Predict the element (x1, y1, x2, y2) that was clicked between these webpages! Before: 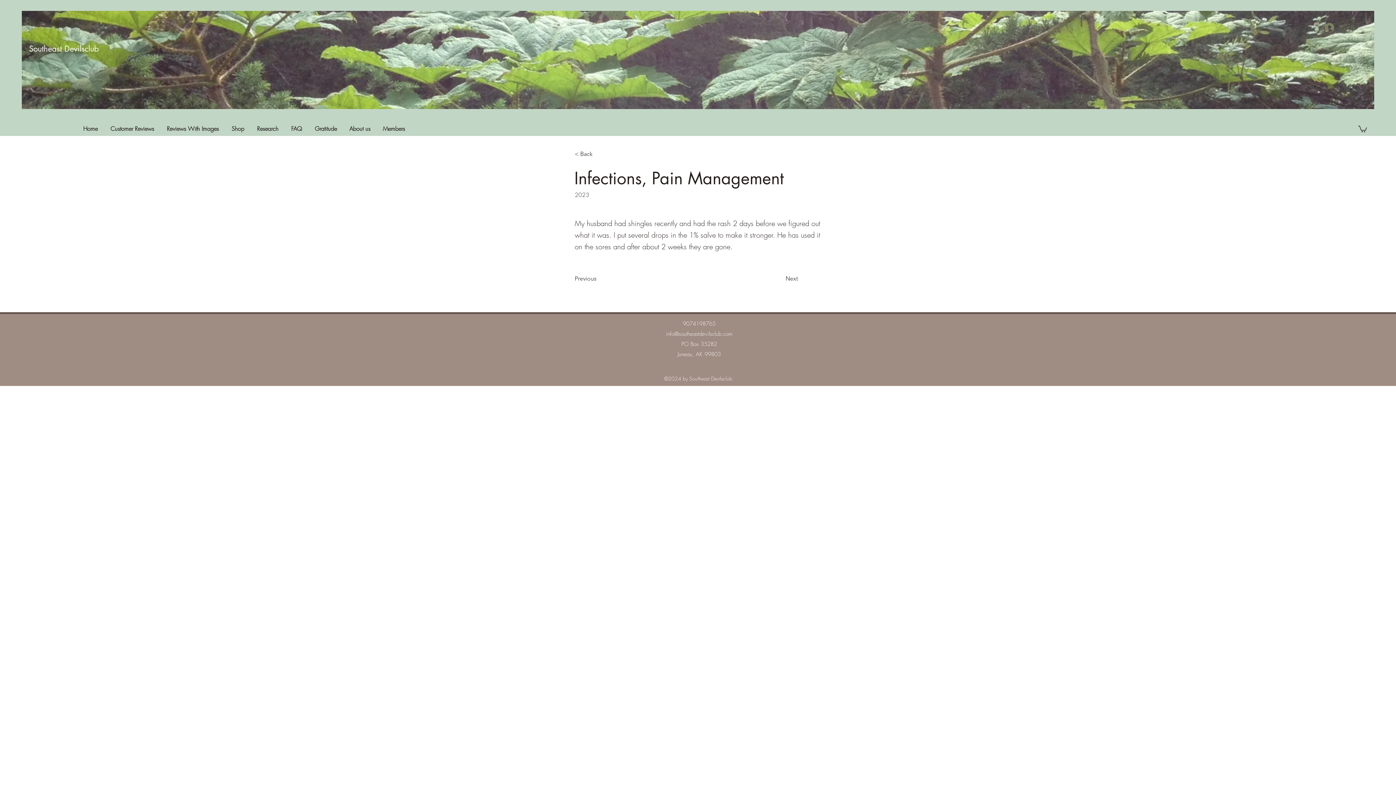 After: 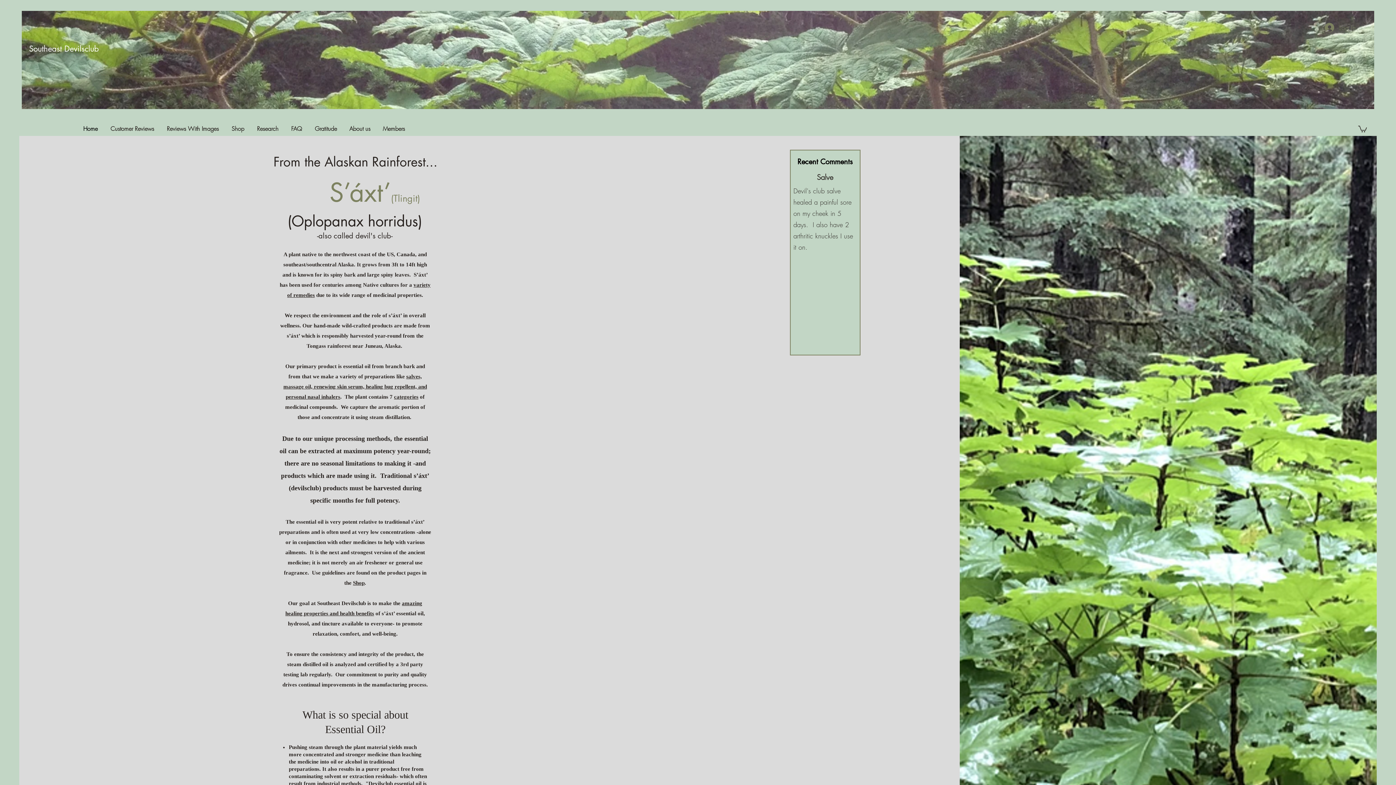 Action: label: Home bbox: (79, 123, 106, 134)